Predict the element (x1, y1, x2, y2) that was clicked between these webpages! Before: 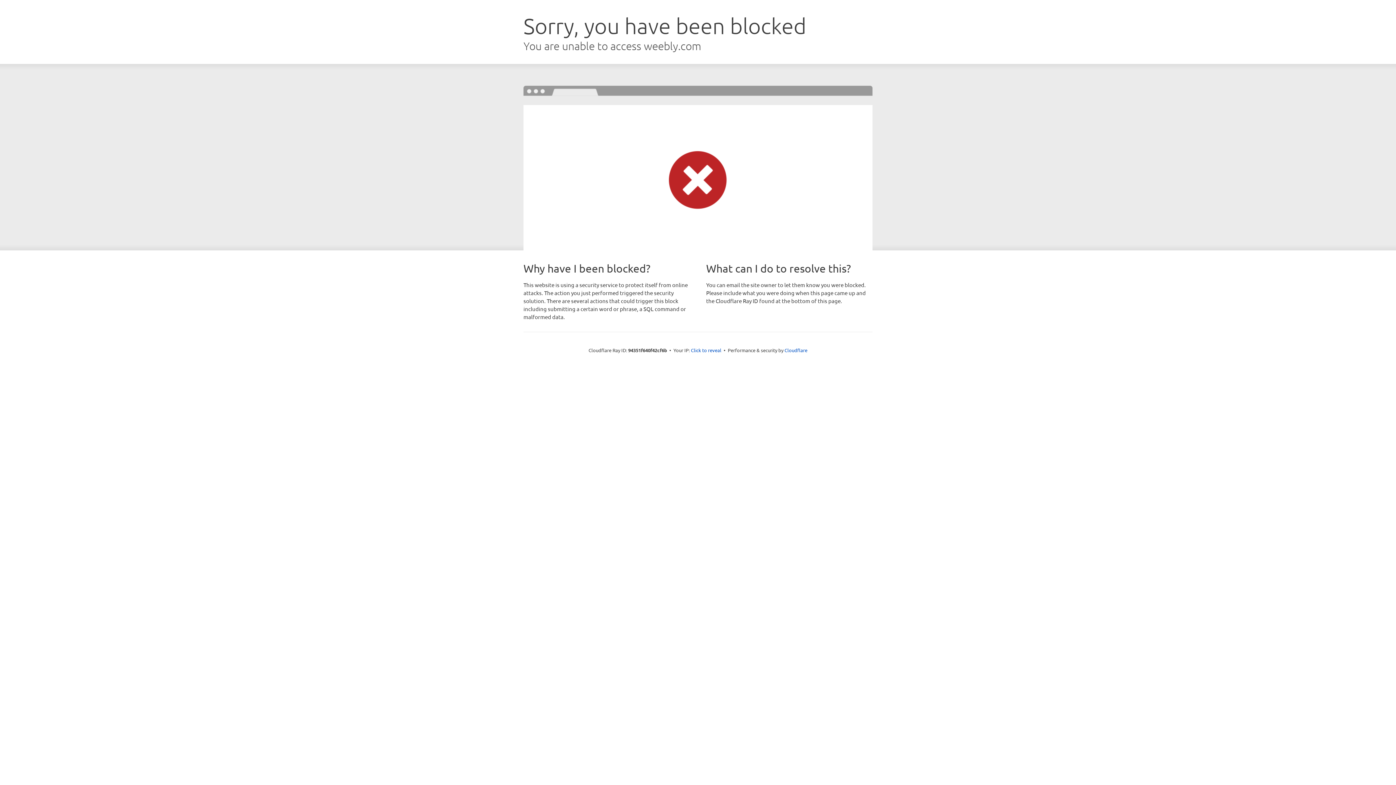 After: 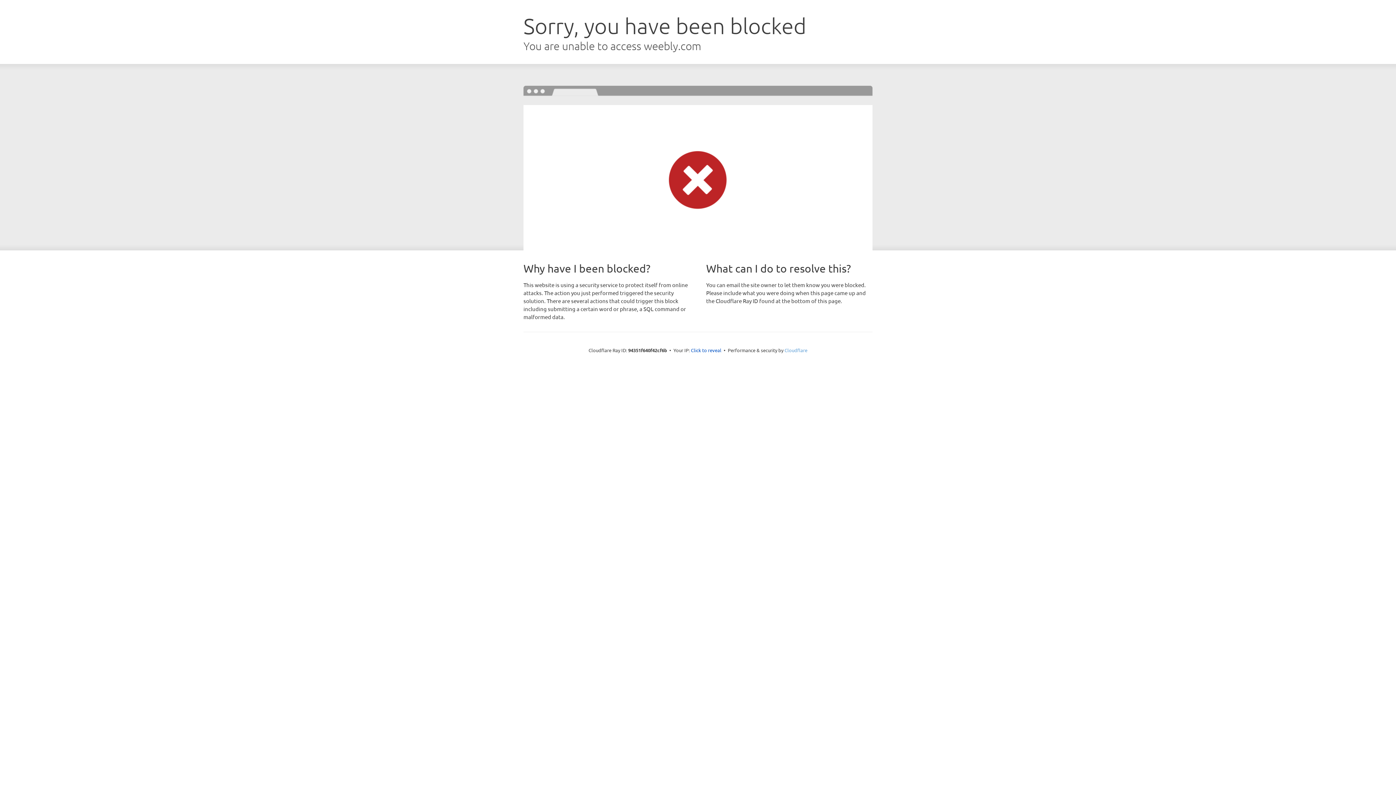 Action: label: Cloudflare bbox: (784, 347, 807, 353)